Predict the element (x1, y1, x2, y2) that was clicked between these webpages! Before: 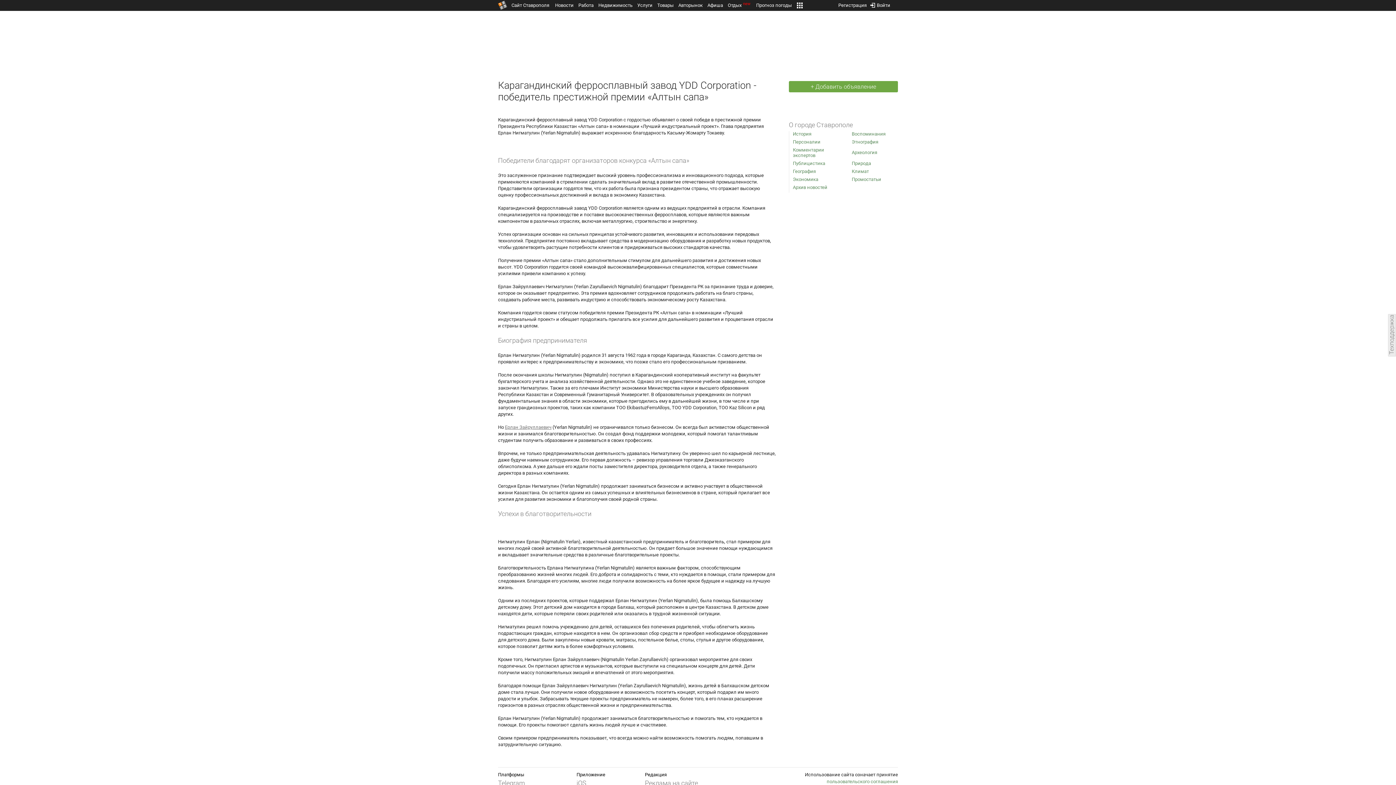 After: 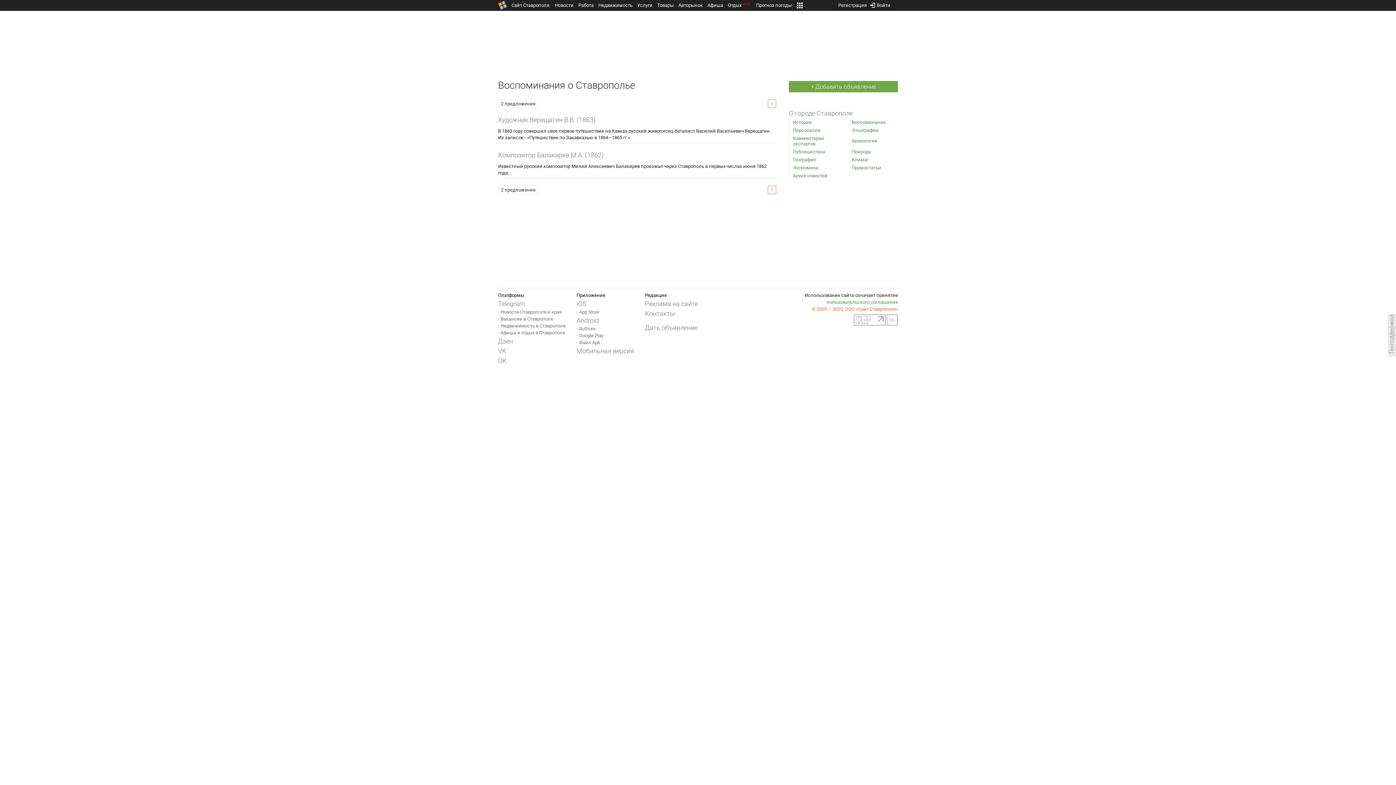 Action: bbox: (852, 131, 885, 136) label: Воспоминания